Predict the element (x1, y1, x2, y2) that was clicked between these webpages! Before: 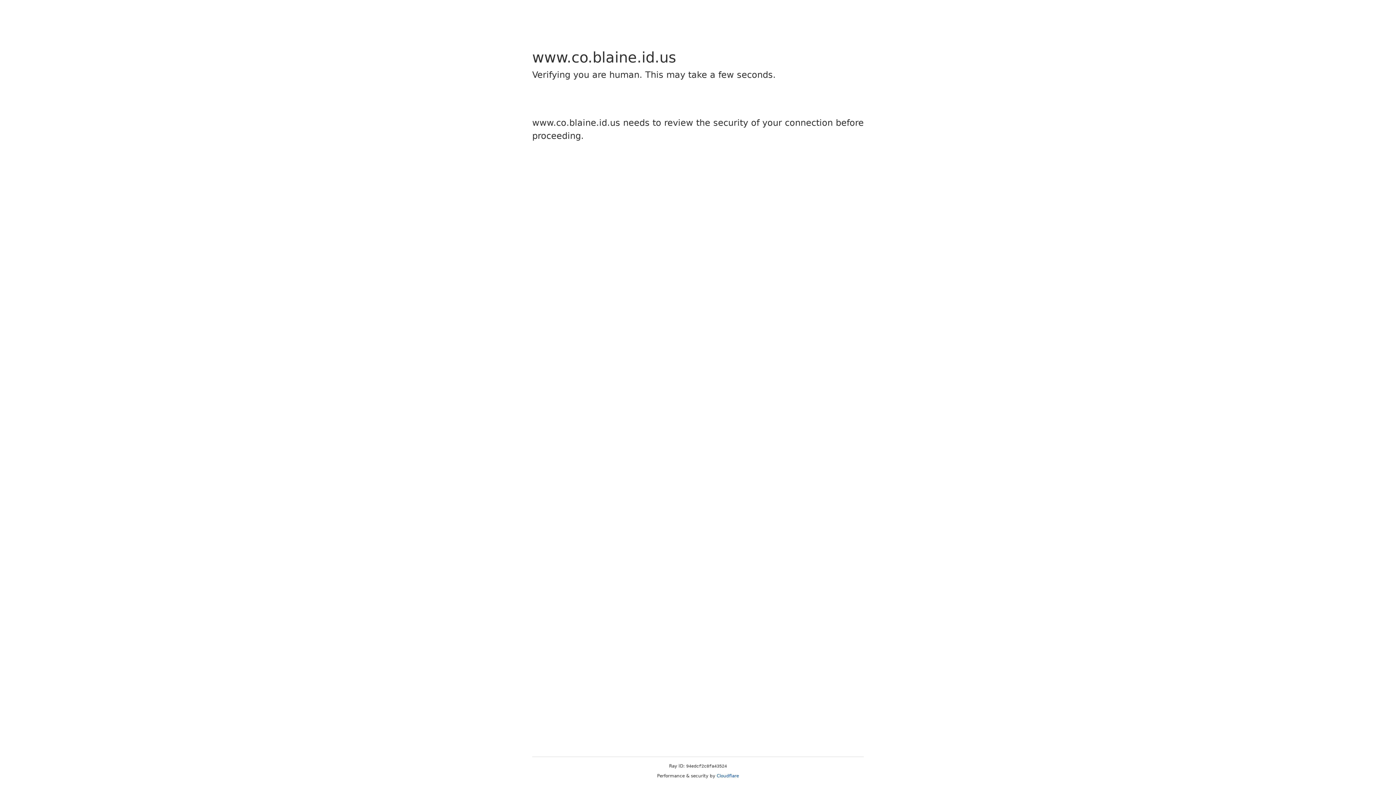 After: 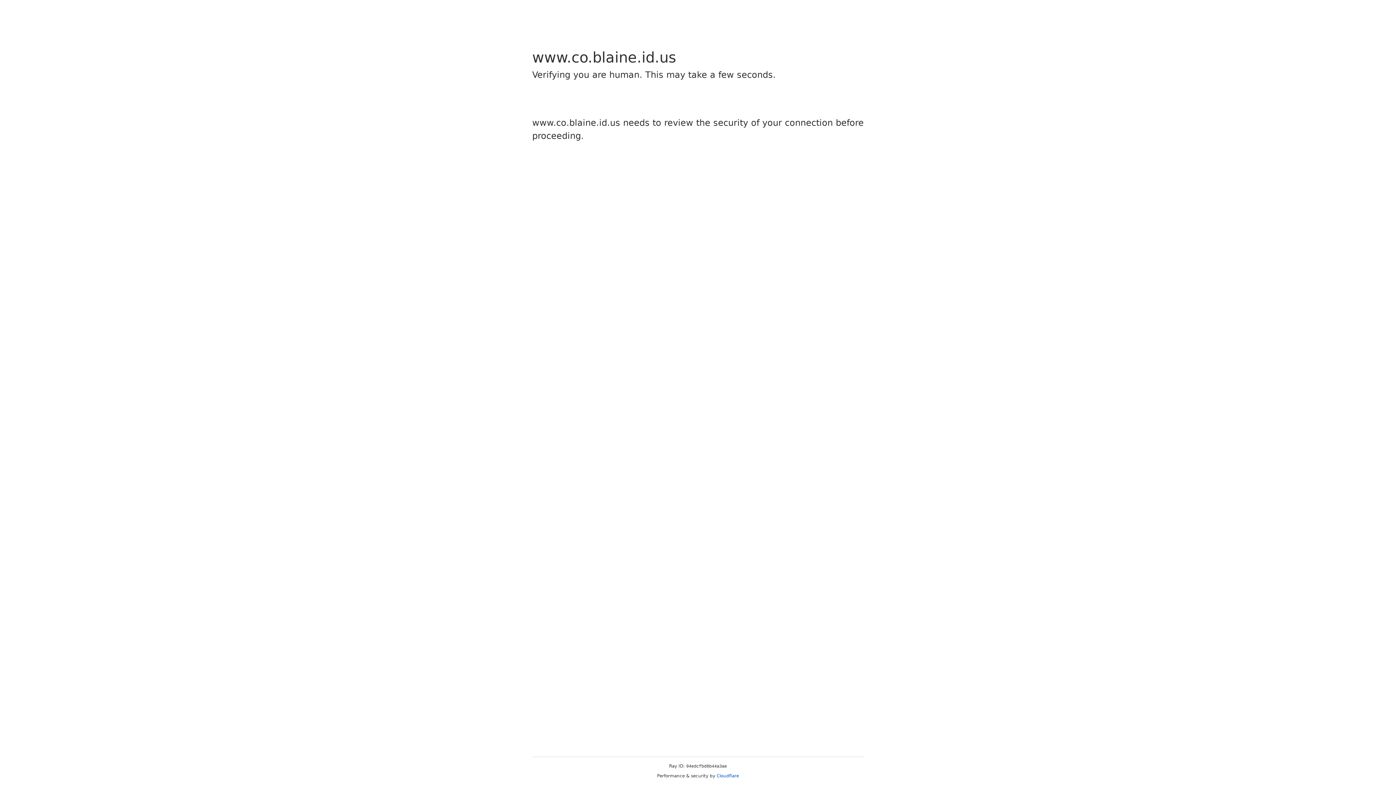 Action: bbox: (716, 773, 739, 778) label: Cloudflare